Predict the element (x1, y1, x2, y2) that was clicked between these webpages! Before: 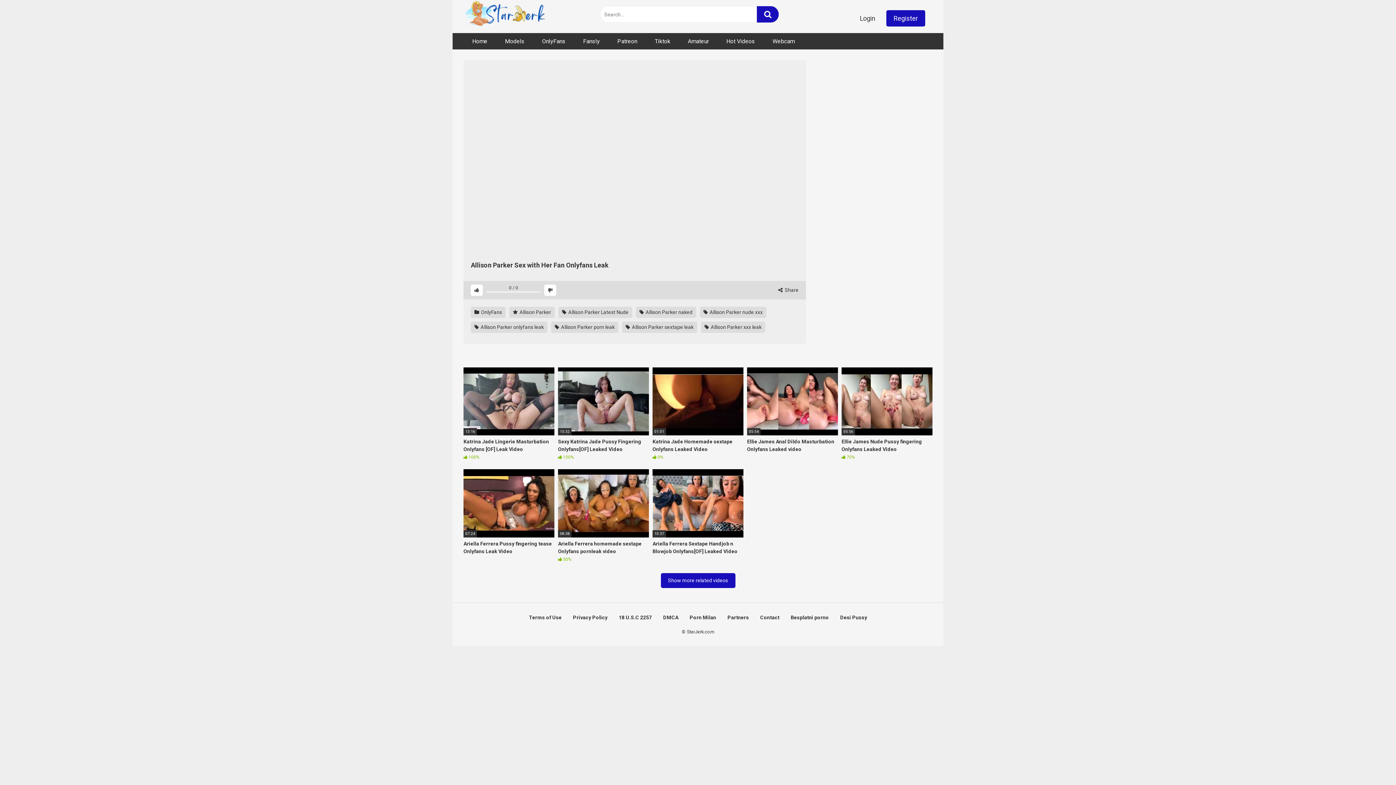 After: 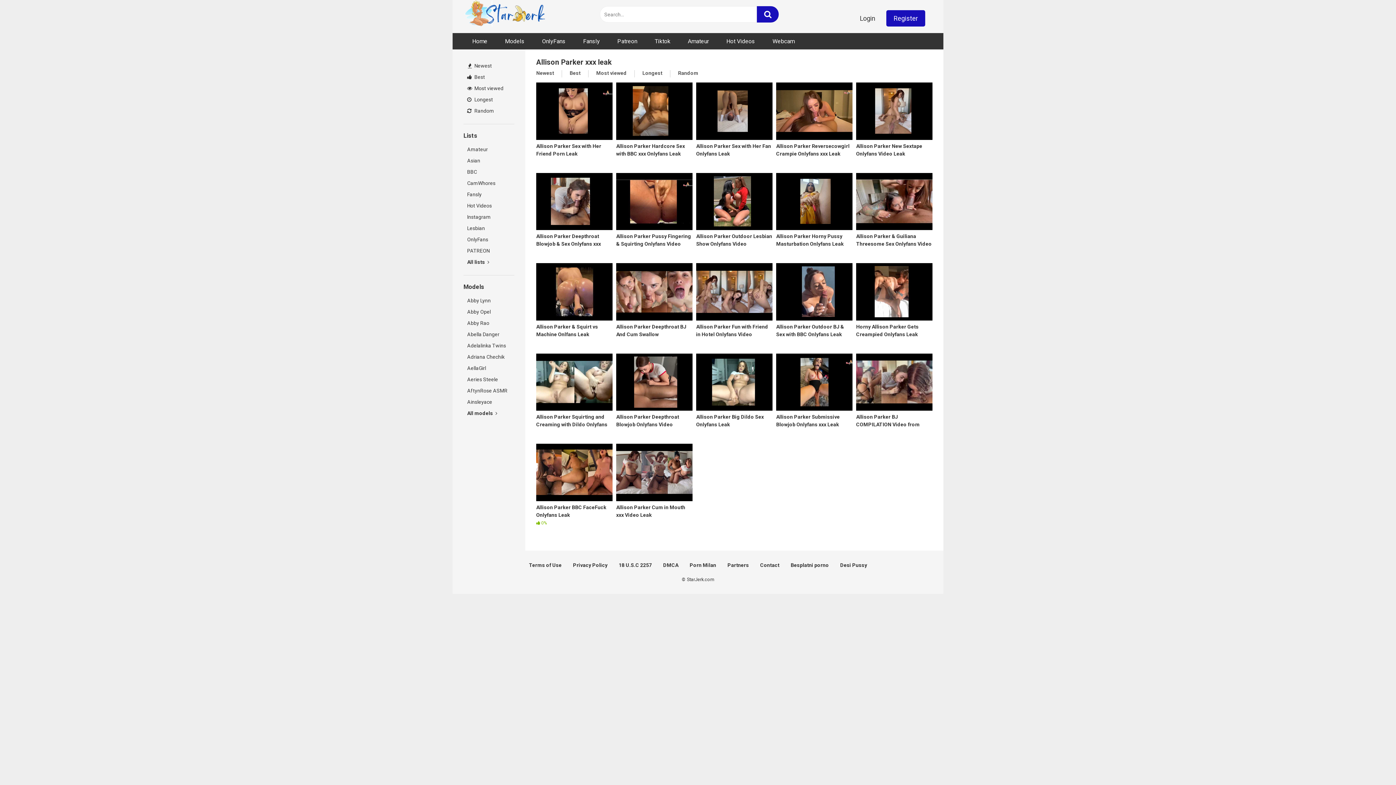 Action: label:  Allison Parker xxx leak bbox: (701, 321, 765, 332)